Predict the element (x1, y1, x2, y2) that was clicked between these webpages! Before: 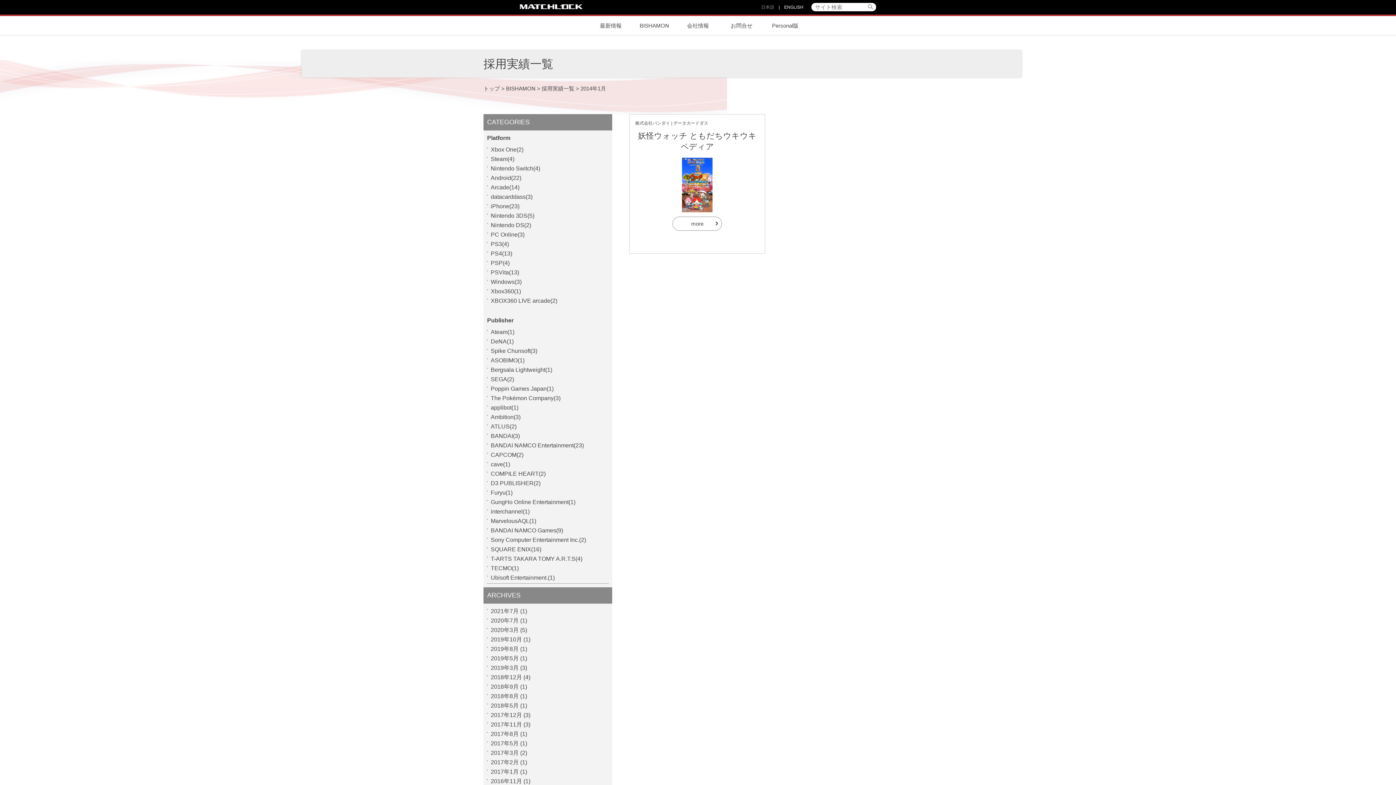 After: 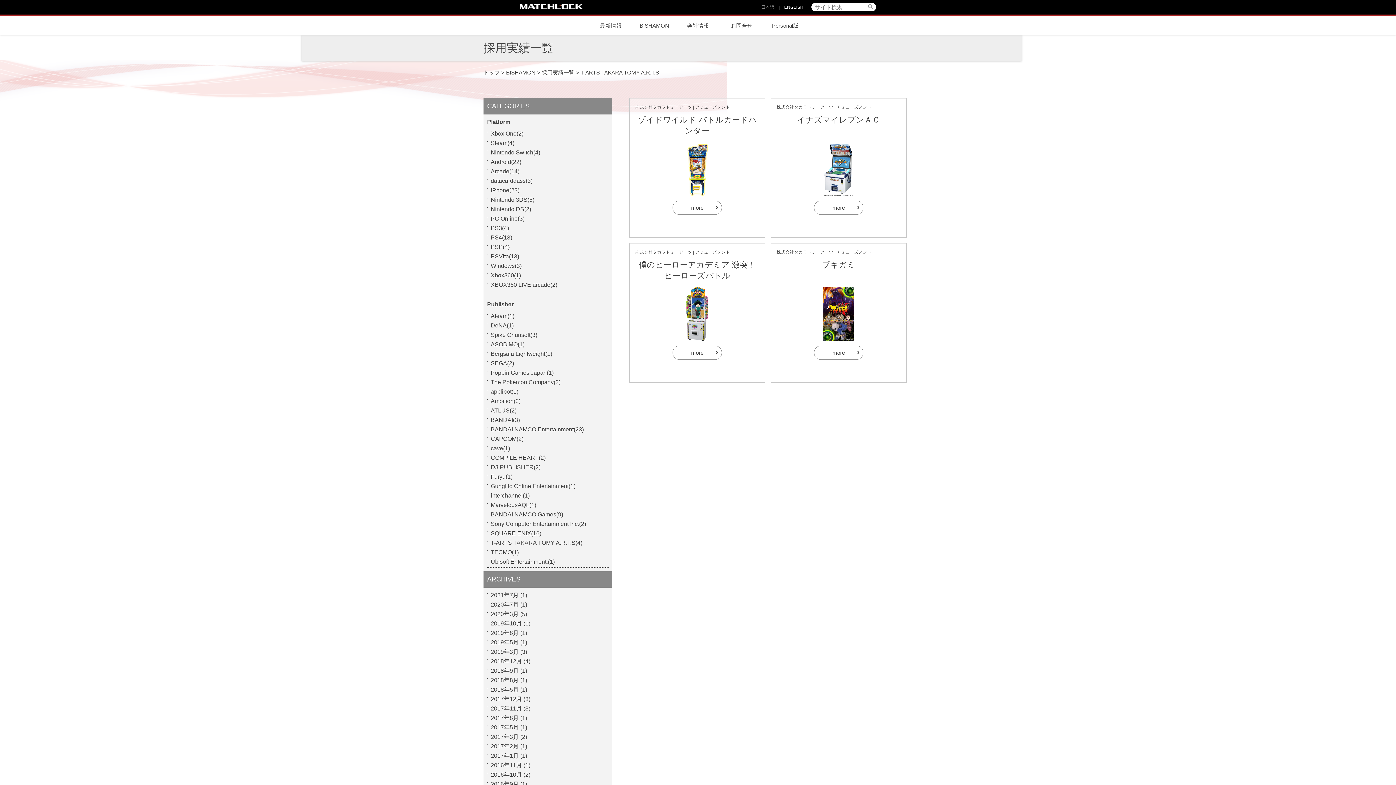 Action: label: T-ARTS TAKARA TOMY A.R.T.S(4) bbox: (490, 556, 582, 562)